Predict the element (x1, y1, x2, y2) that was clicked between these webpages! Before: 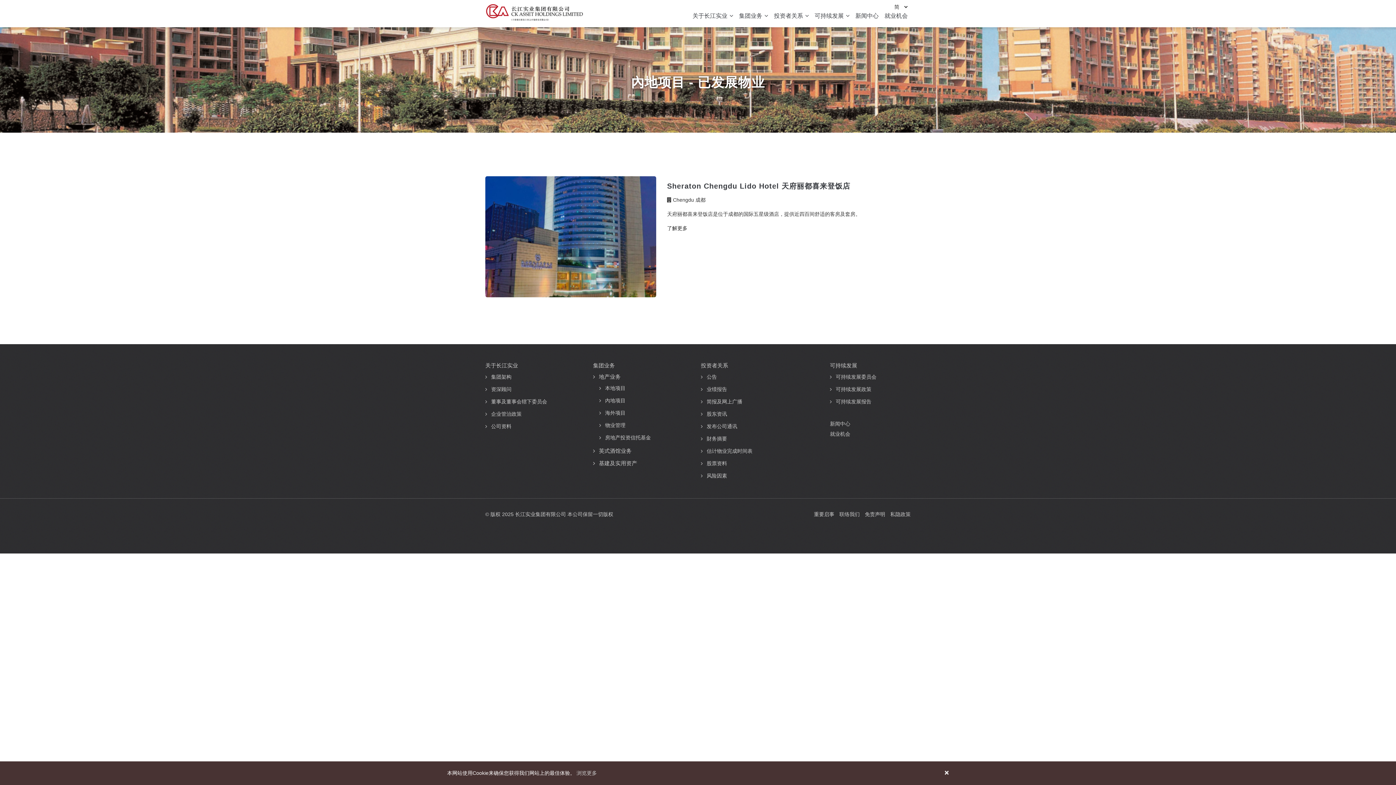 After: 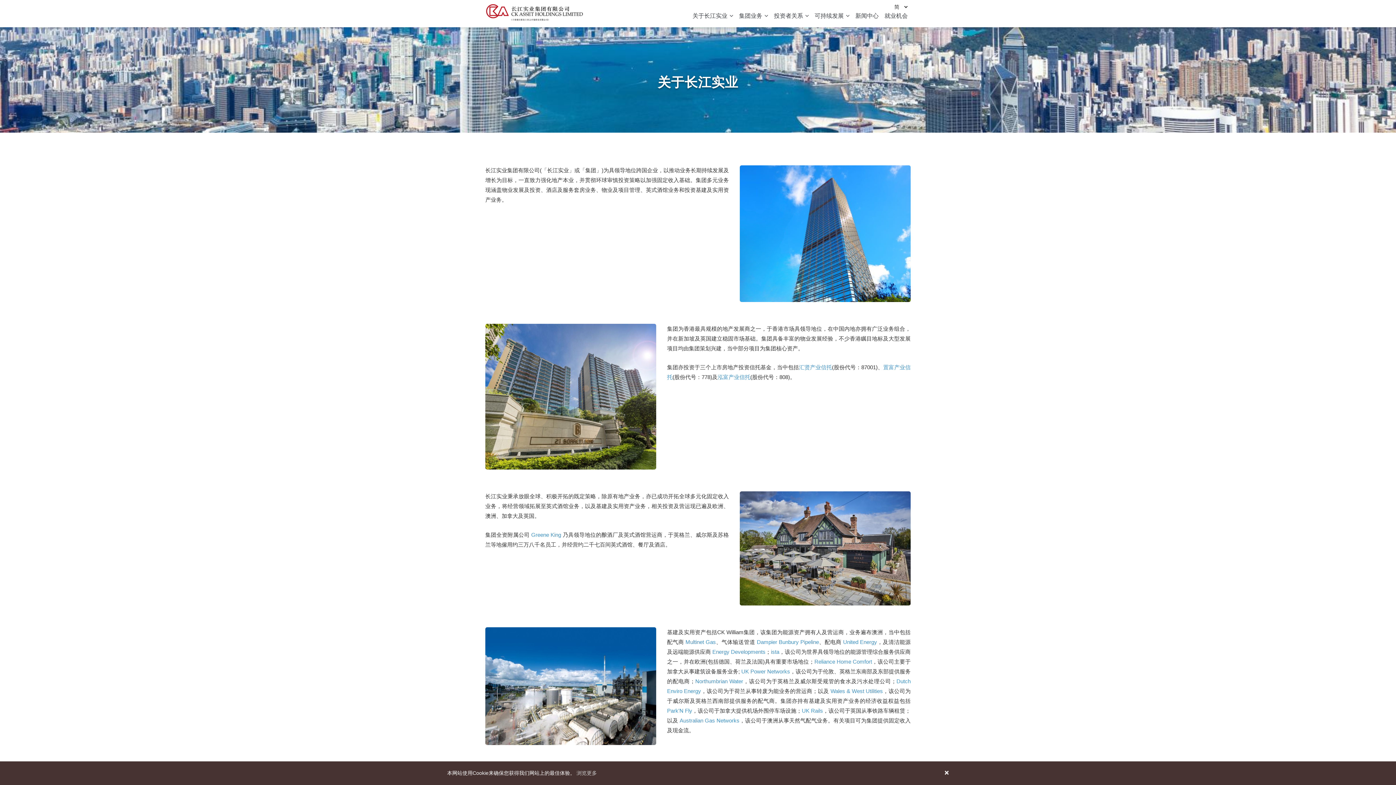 Action: bbox: (689, 0, 736, 27) label: 关于长江实业 